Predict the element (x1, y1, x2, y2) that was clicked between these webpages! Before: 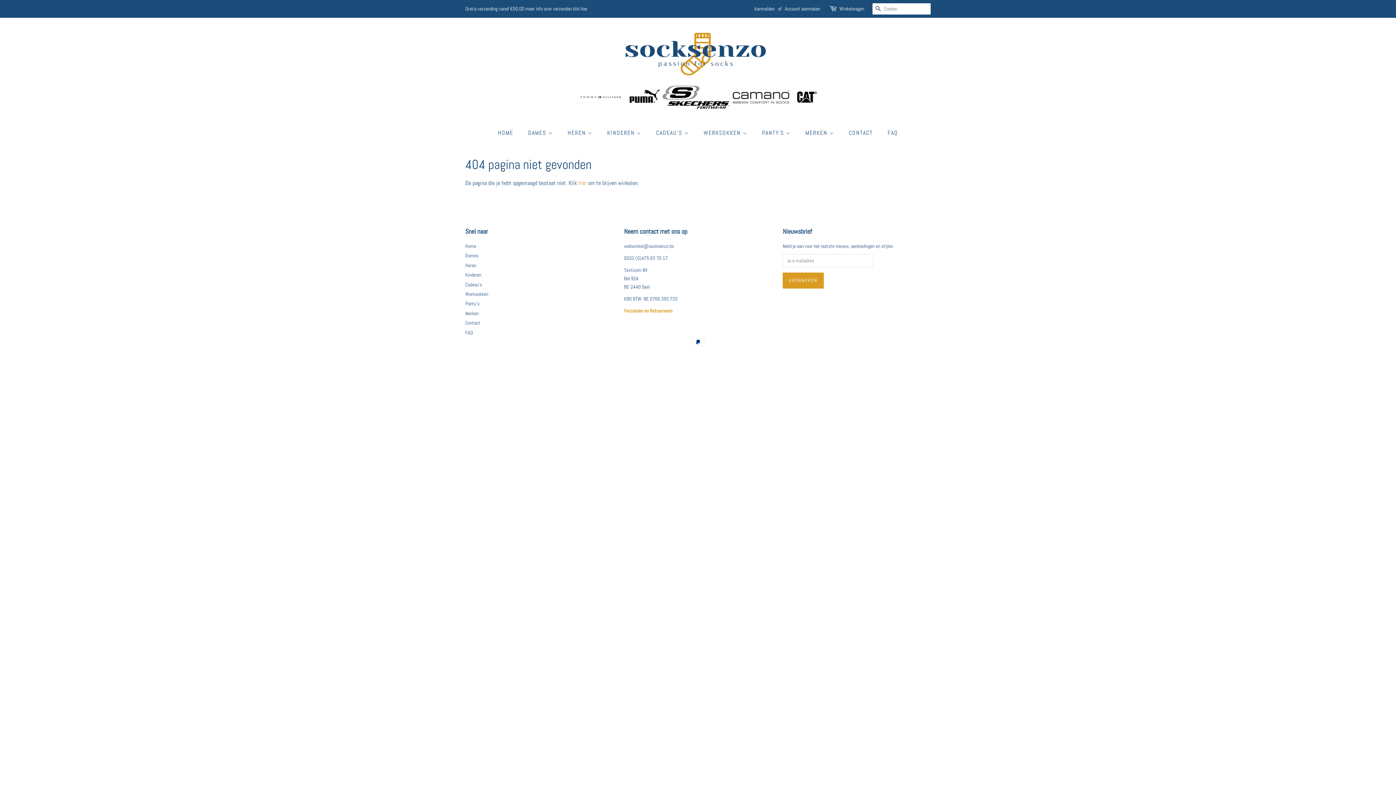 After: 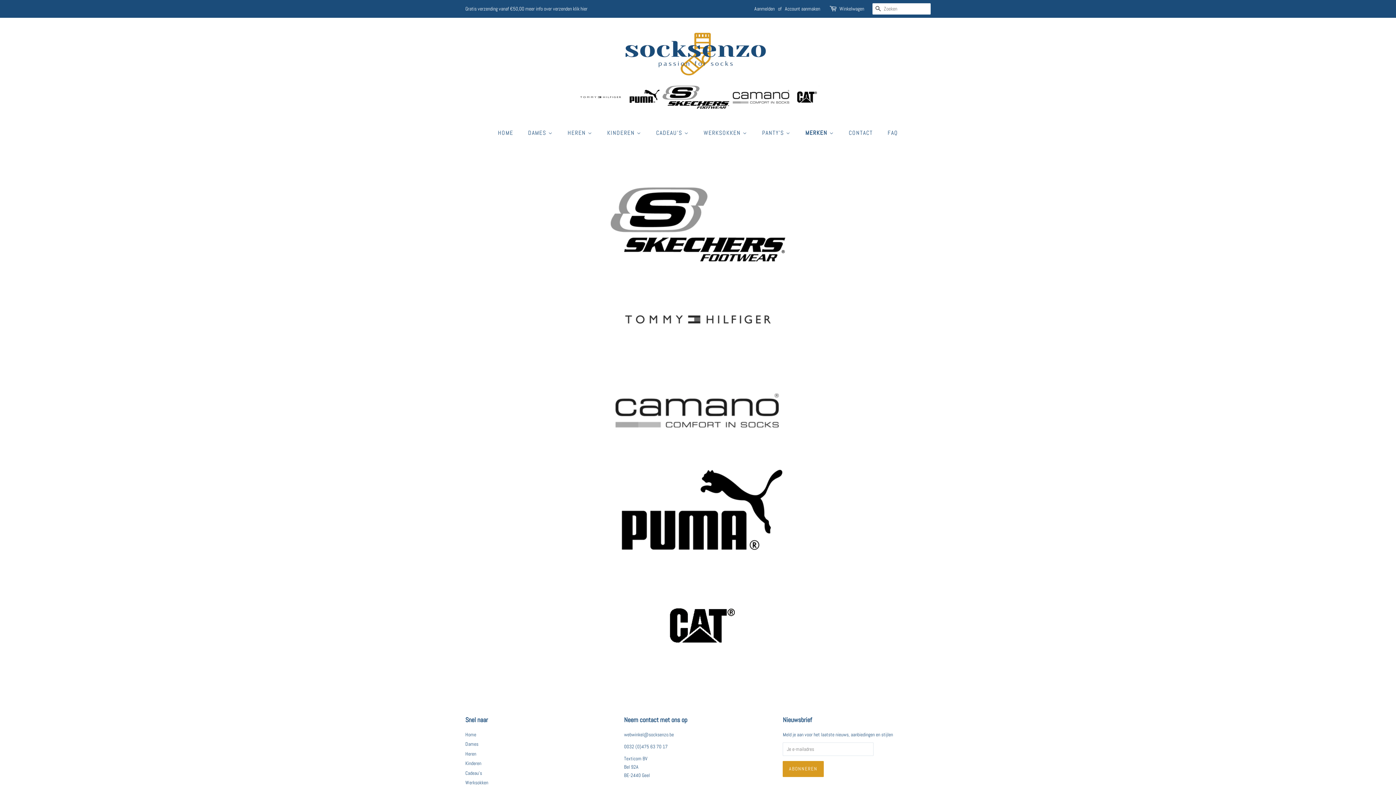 Action: label: MERKEN  bbox: (800, 125, 841, 140)